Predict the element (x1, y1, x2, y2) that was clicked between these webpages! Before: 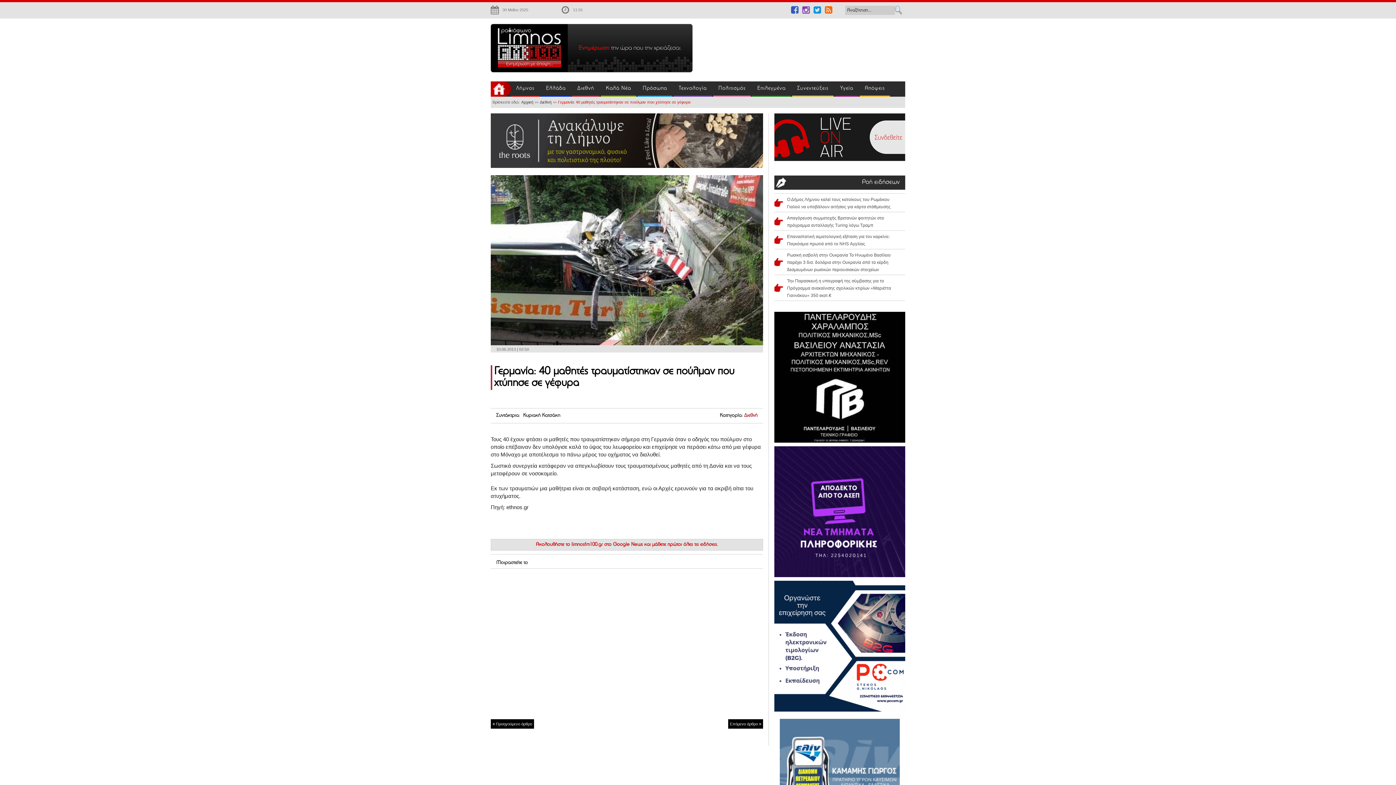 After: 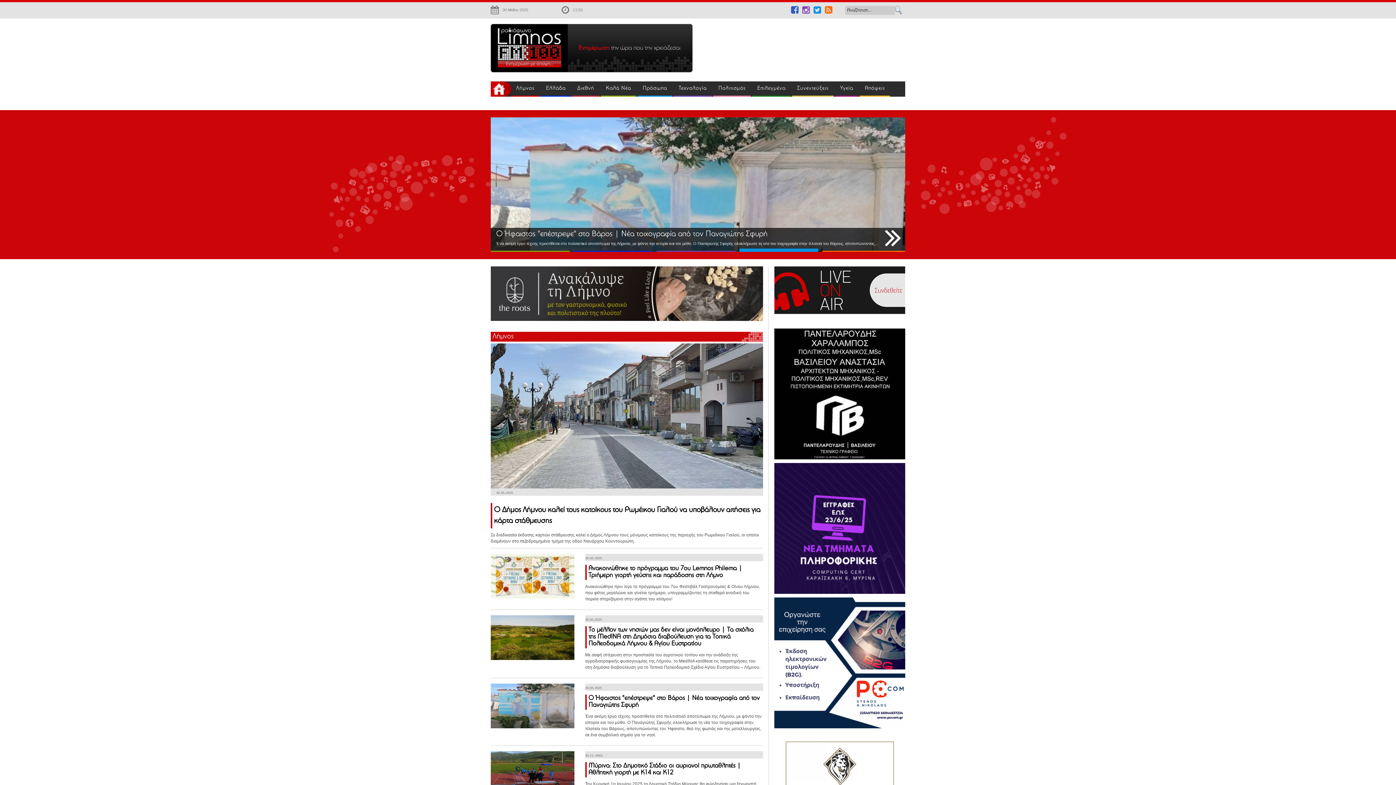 Action: bbox: (490, 81, 511, 96) label: Home